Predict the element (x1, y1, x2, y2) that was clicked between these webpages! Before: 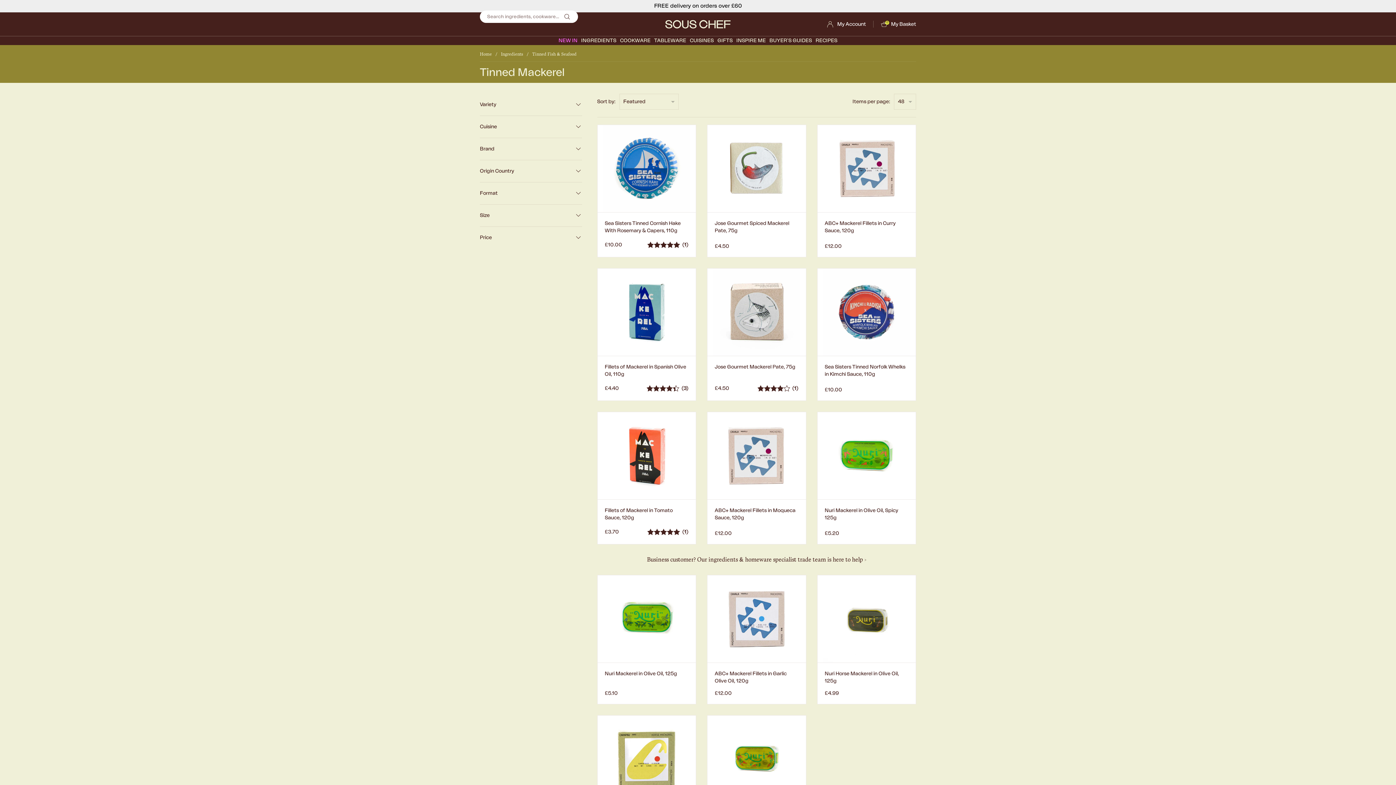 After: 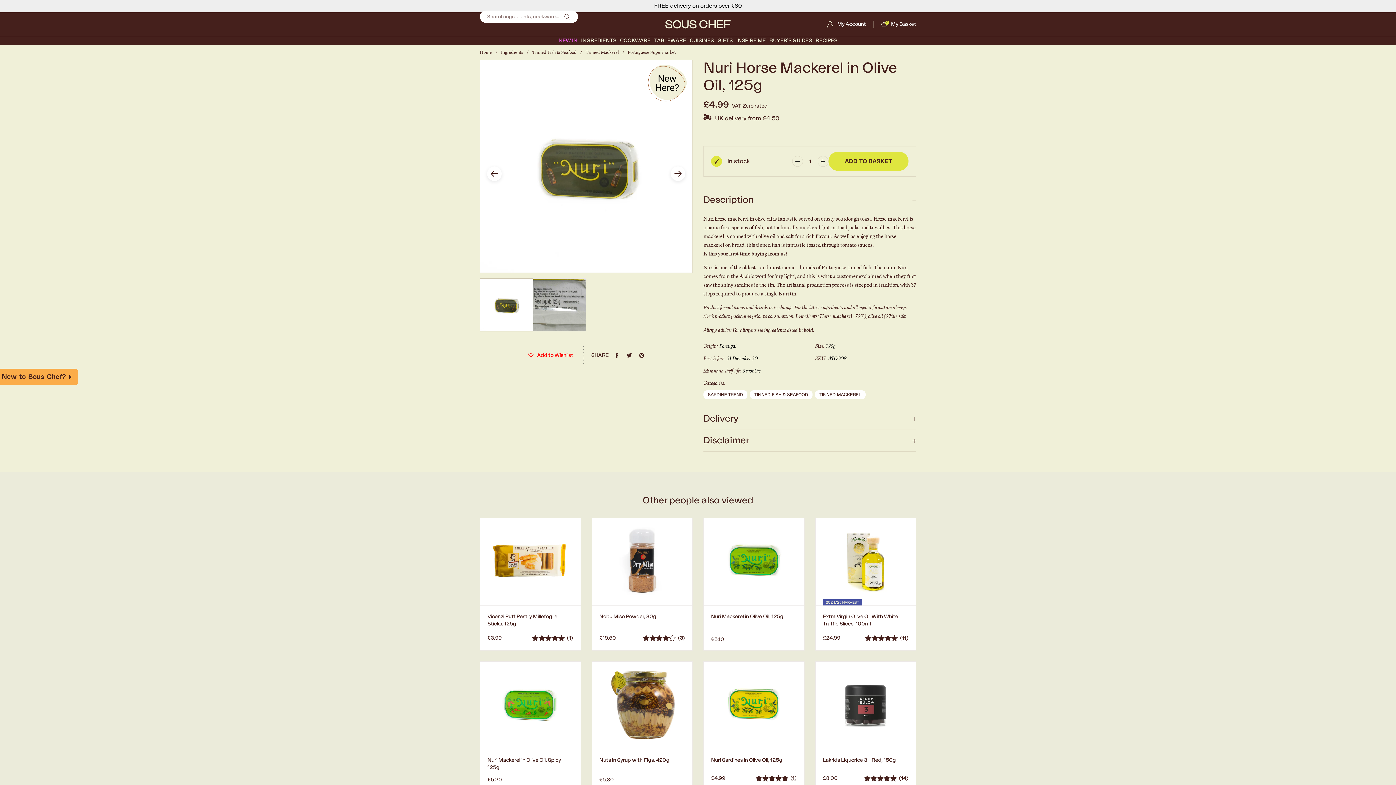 Action: bbox: (817, 575, 916, 663)